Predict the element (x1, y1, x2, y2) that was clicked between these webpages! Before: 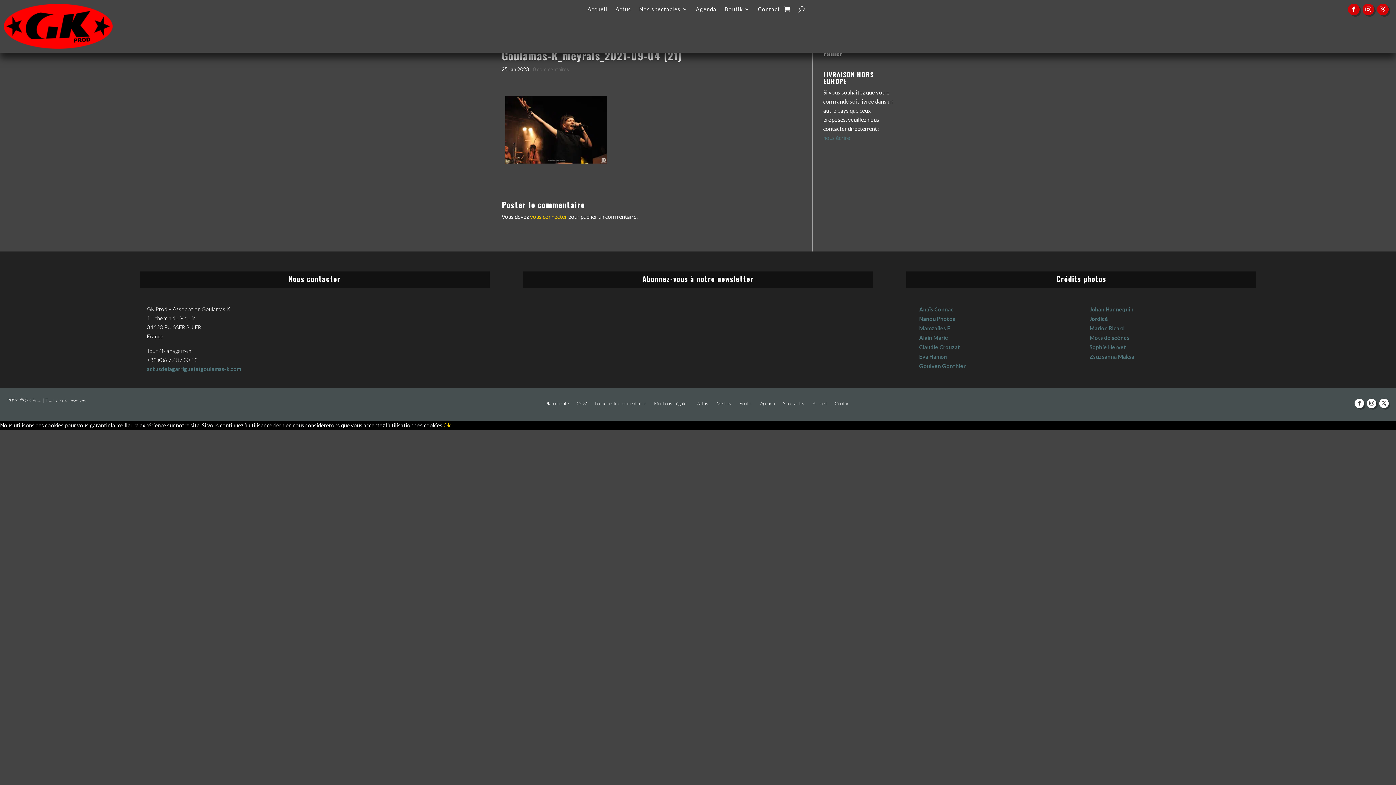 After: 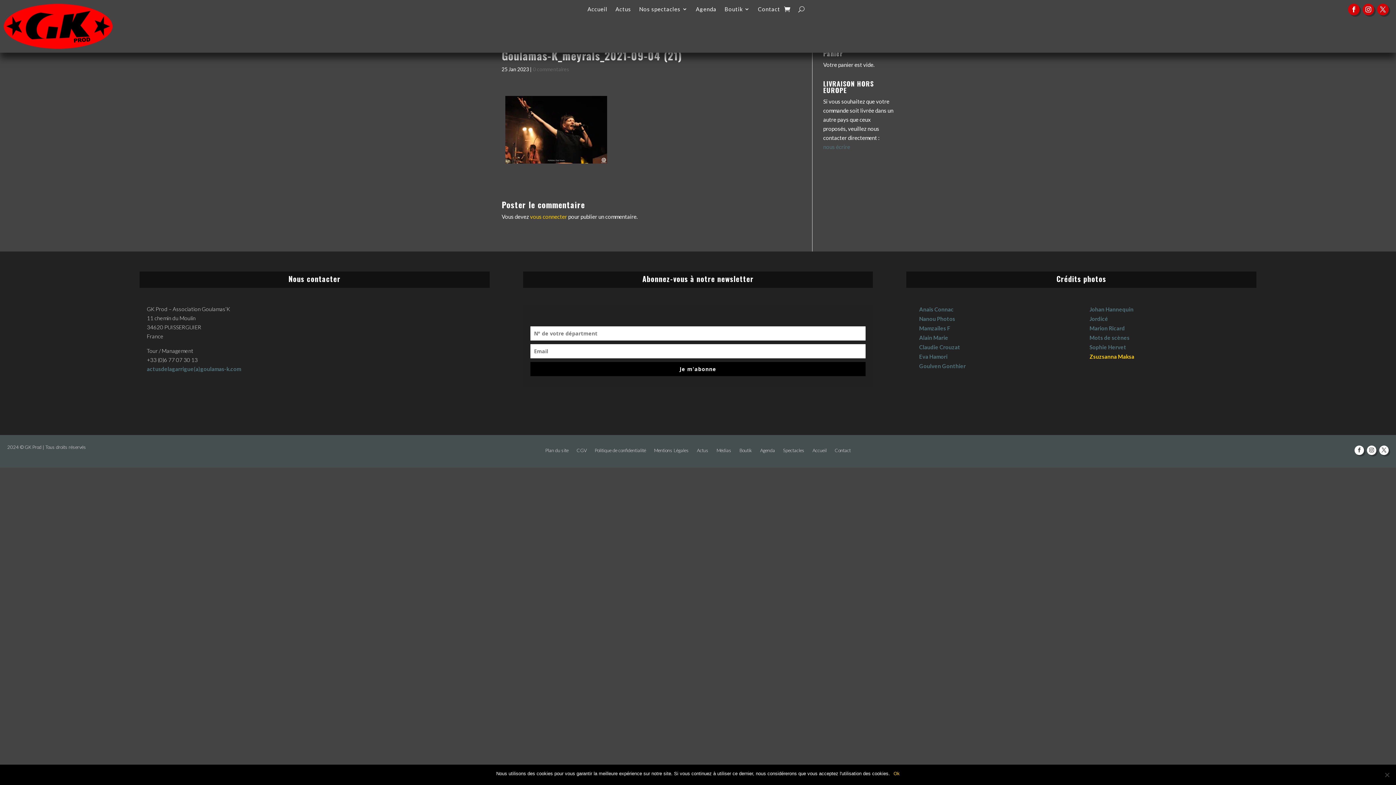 Action: label: Zsuzsanna Maksa bbox: (1089, 353, 1134, 359)